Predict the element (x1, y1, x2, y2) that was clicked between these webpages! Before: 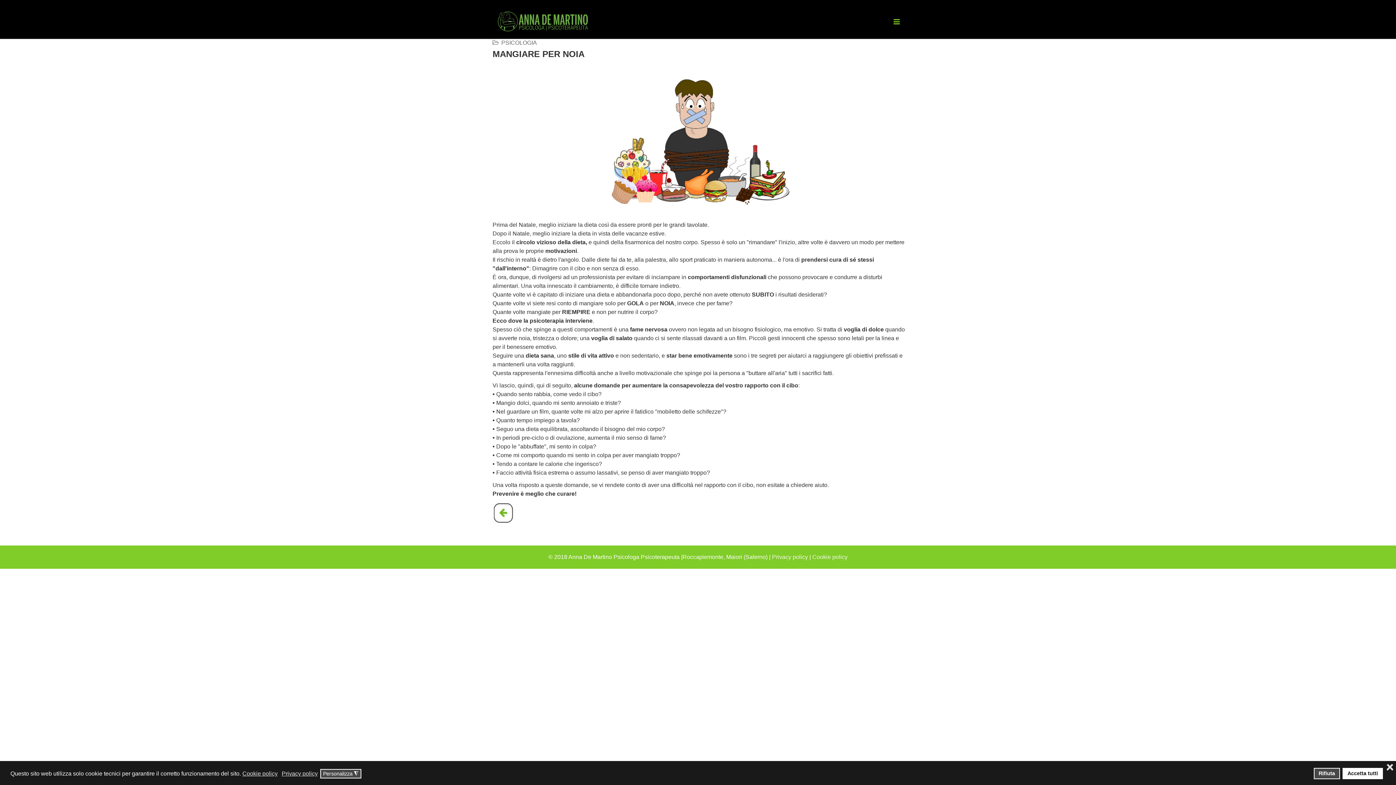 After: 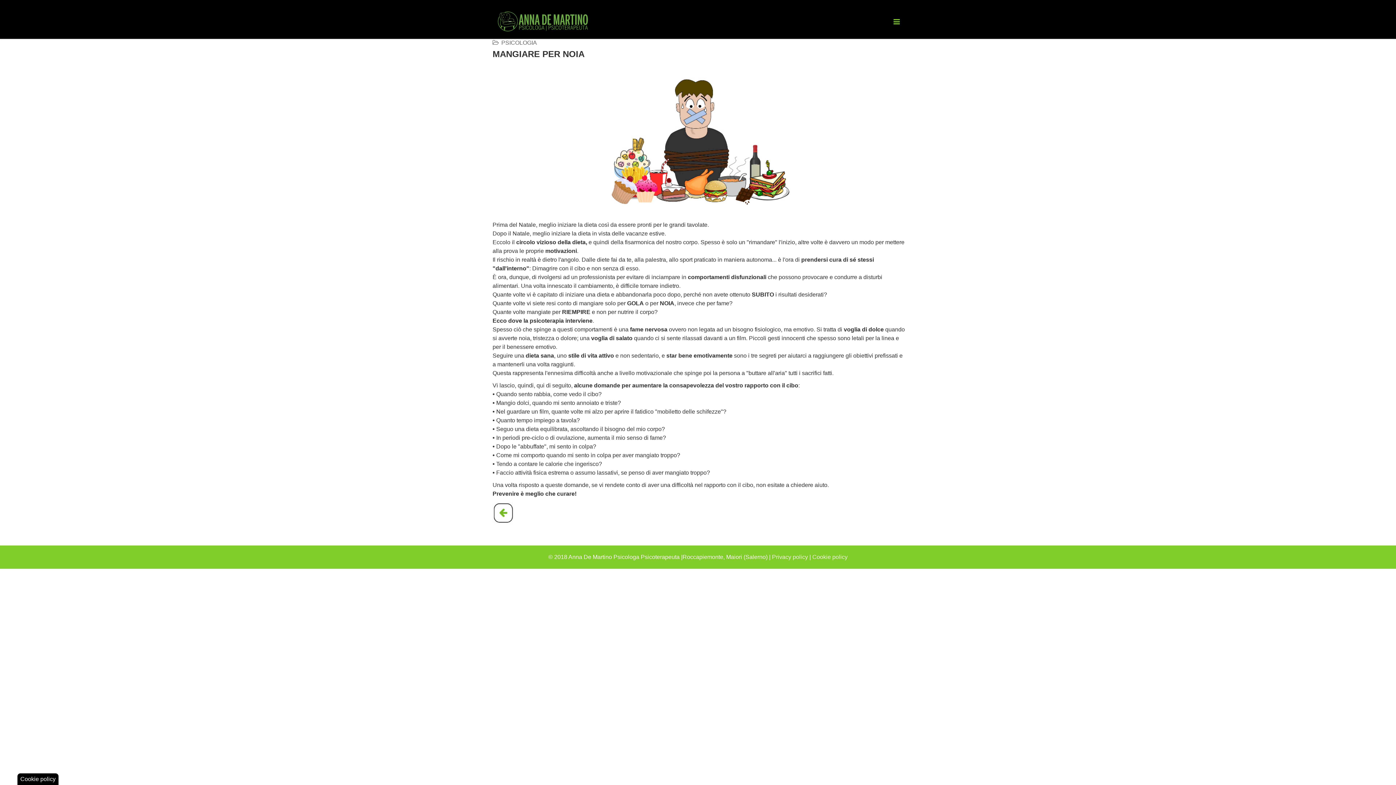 Action: label: Rifiuta bbox: (1314, 768, 1340, 779)